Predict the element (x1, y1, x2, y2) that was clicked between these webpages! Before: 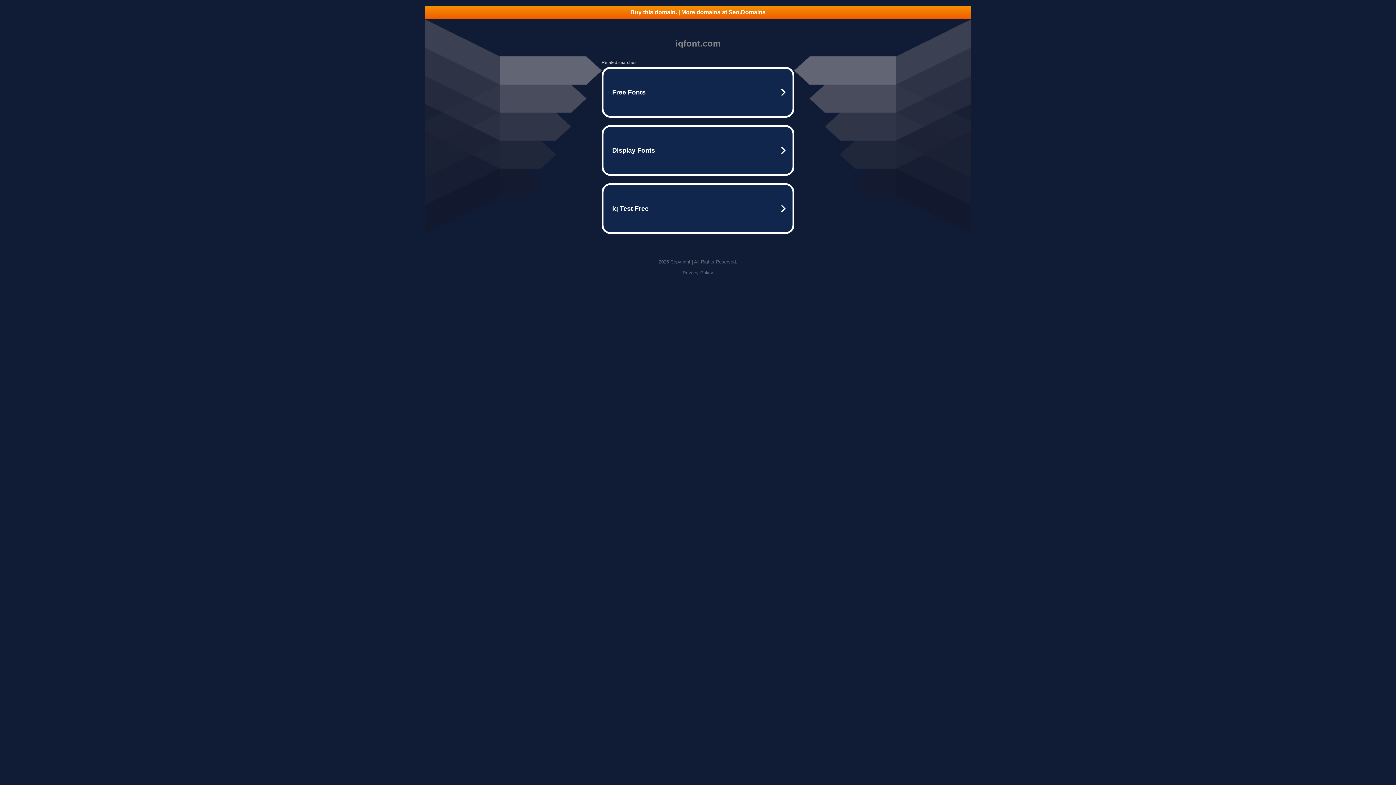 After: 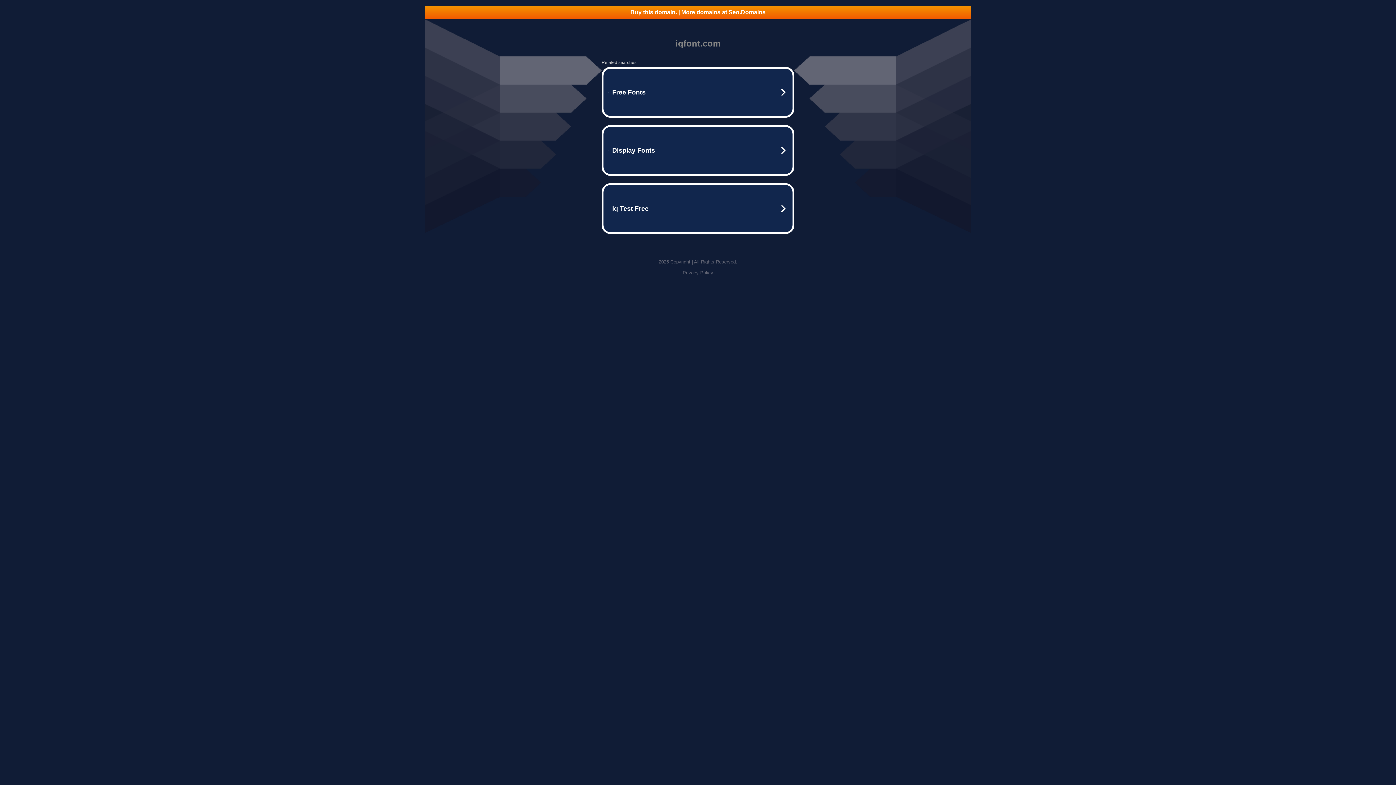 Action: bbox: (425, 5, 970, 18) label: Buy this domain. | More domains at Seo.Domains